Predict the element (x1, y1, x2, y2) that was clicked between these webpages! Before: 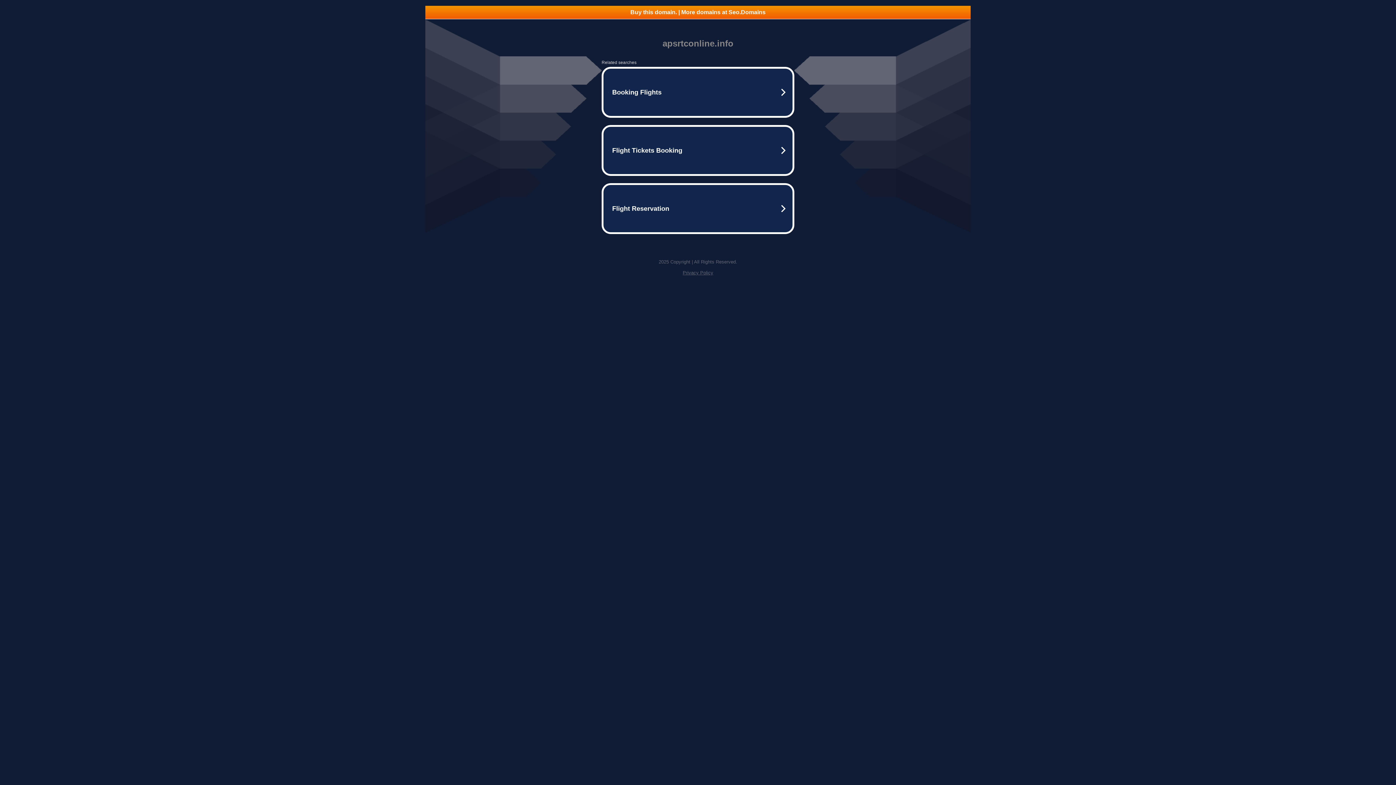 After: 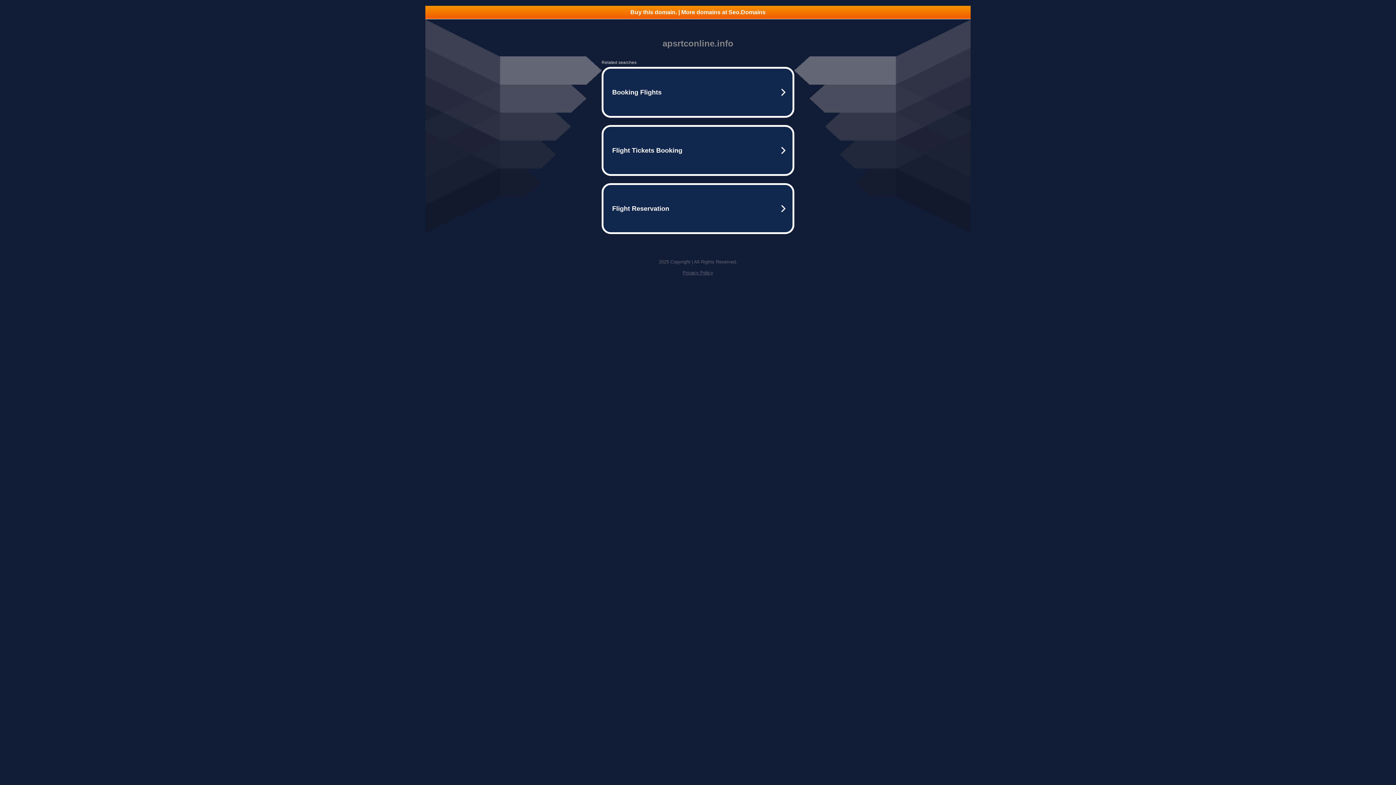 Action: label: Privacy Policy bbox: (682, 270, 713, 275)